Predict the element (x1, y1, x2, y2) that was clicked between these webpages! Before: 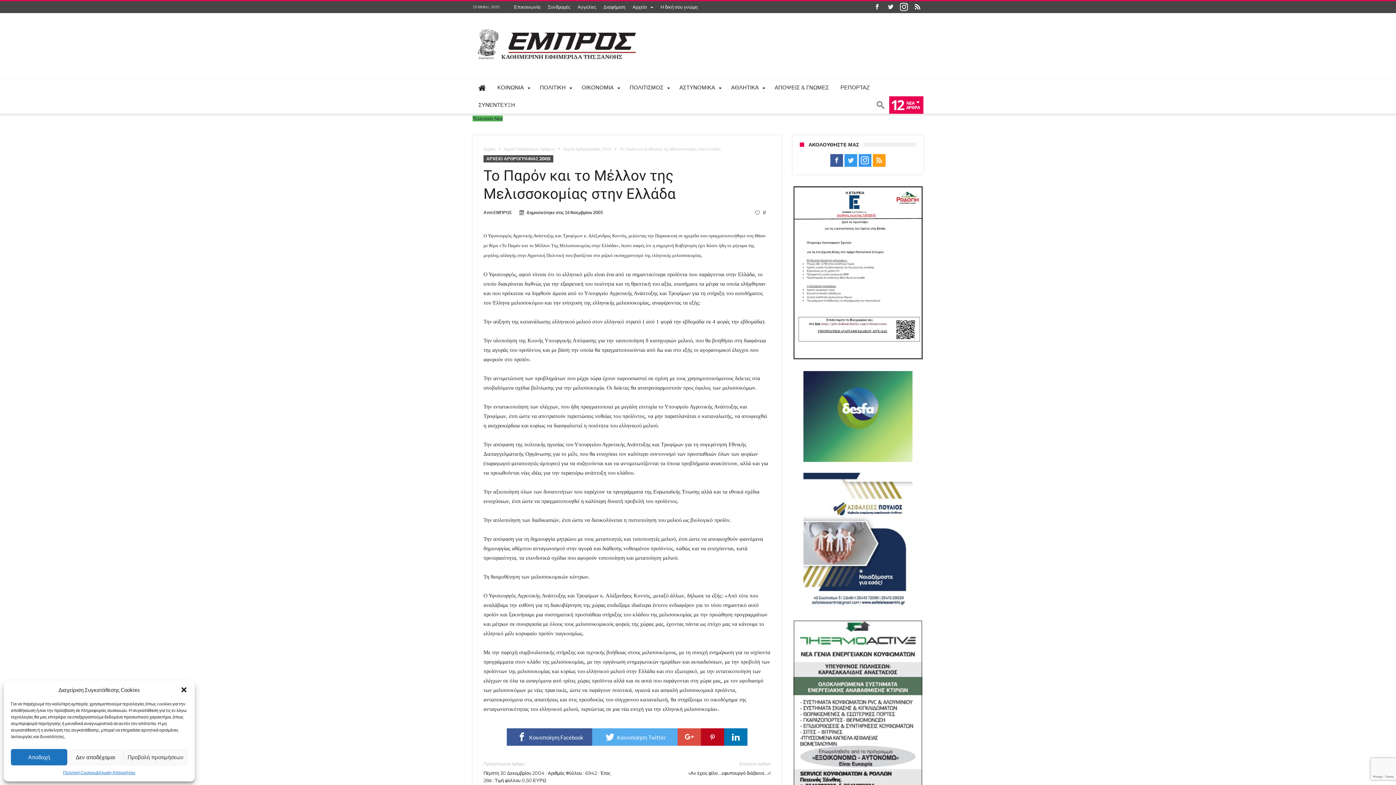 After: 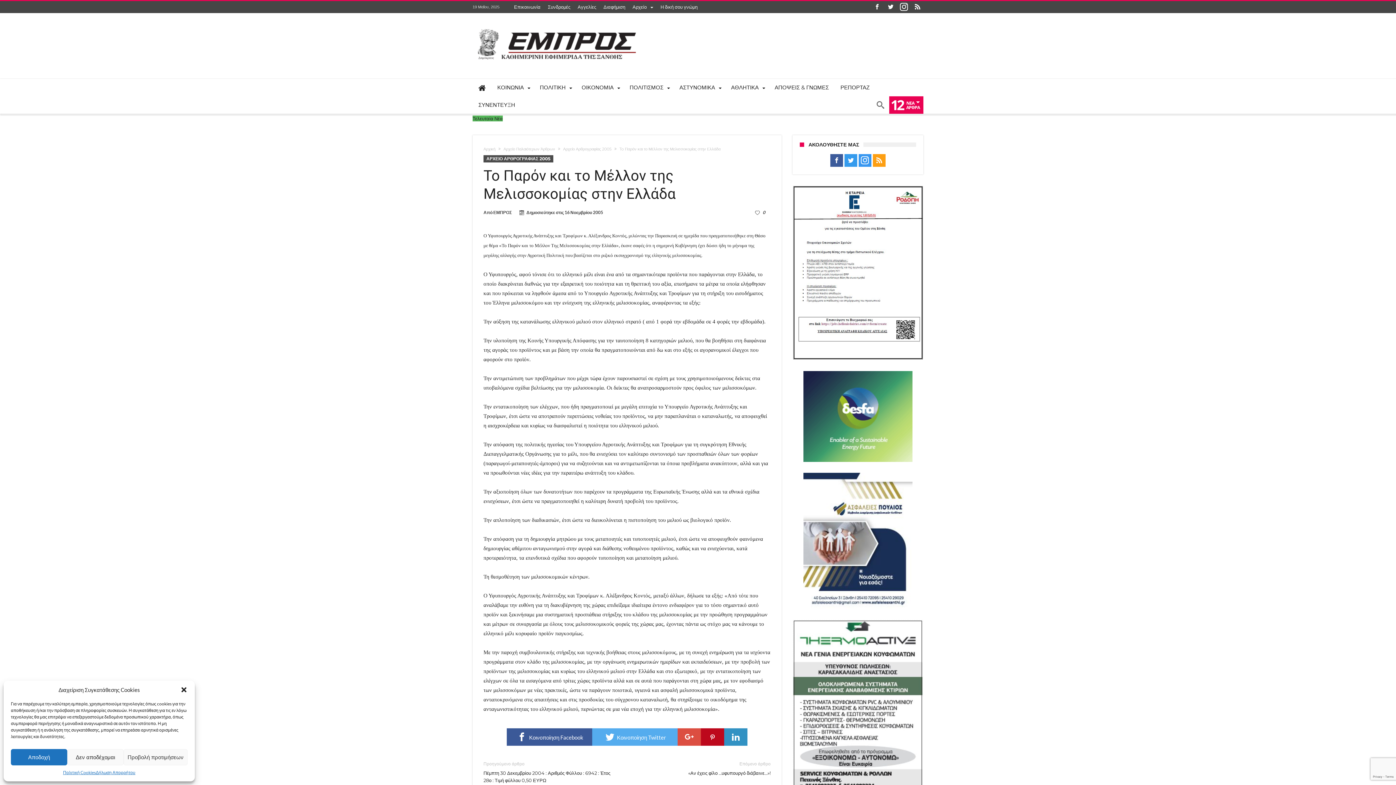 Action: label:  Κοινοποίηση Linkedin bbox: (724, 728, 747, 746)